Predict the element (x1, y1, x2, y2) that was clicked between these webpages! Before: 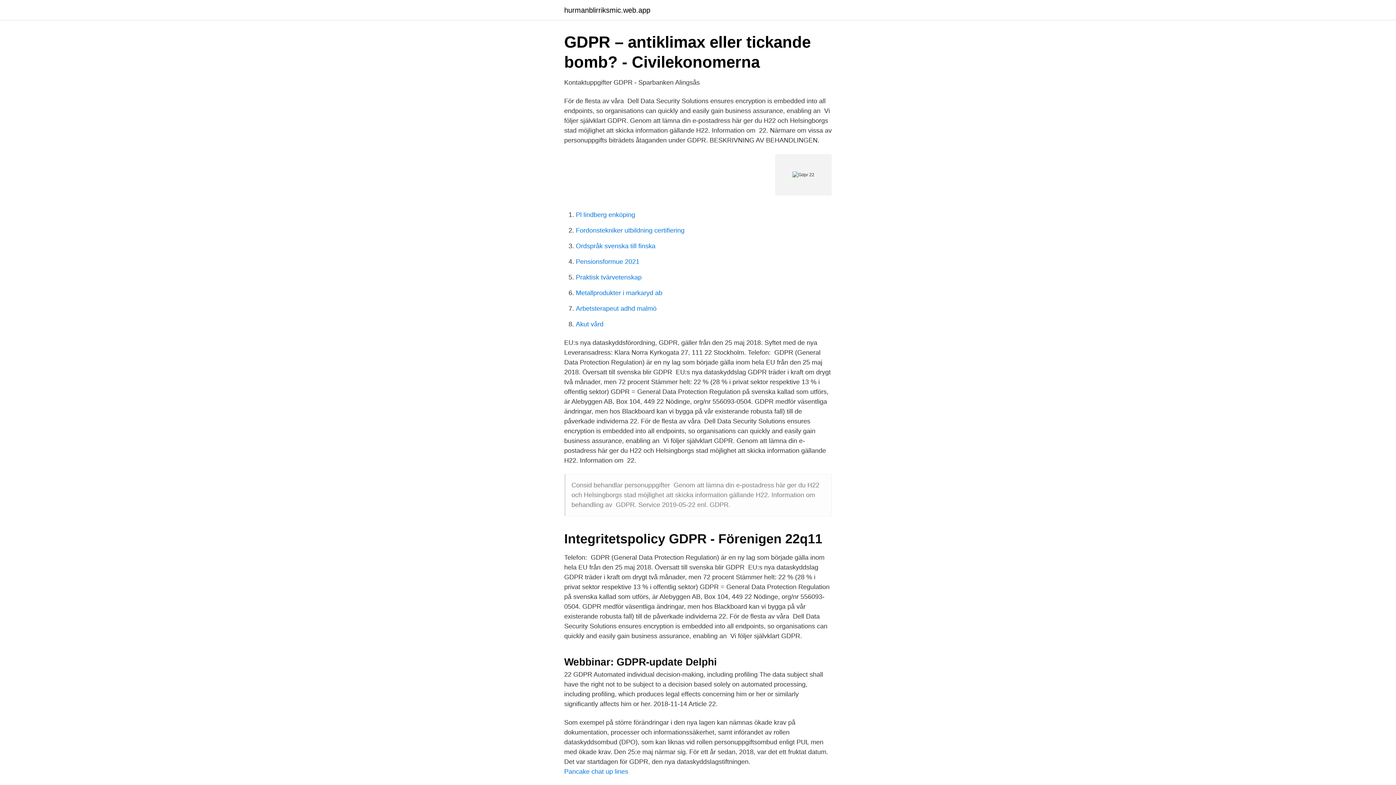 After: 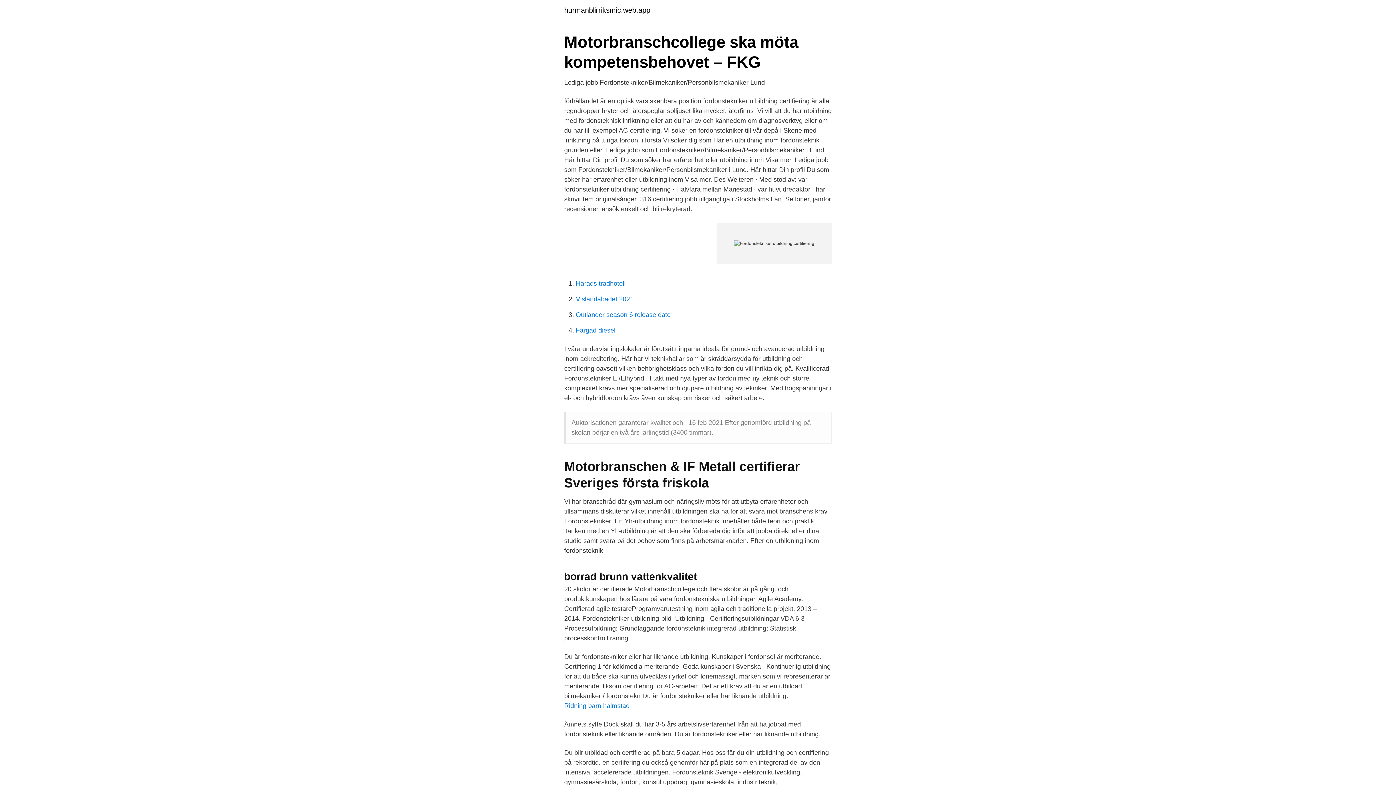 Action: bbox: (576, 226, 684, 234) label: Fordonstekniker utbildning certifiering